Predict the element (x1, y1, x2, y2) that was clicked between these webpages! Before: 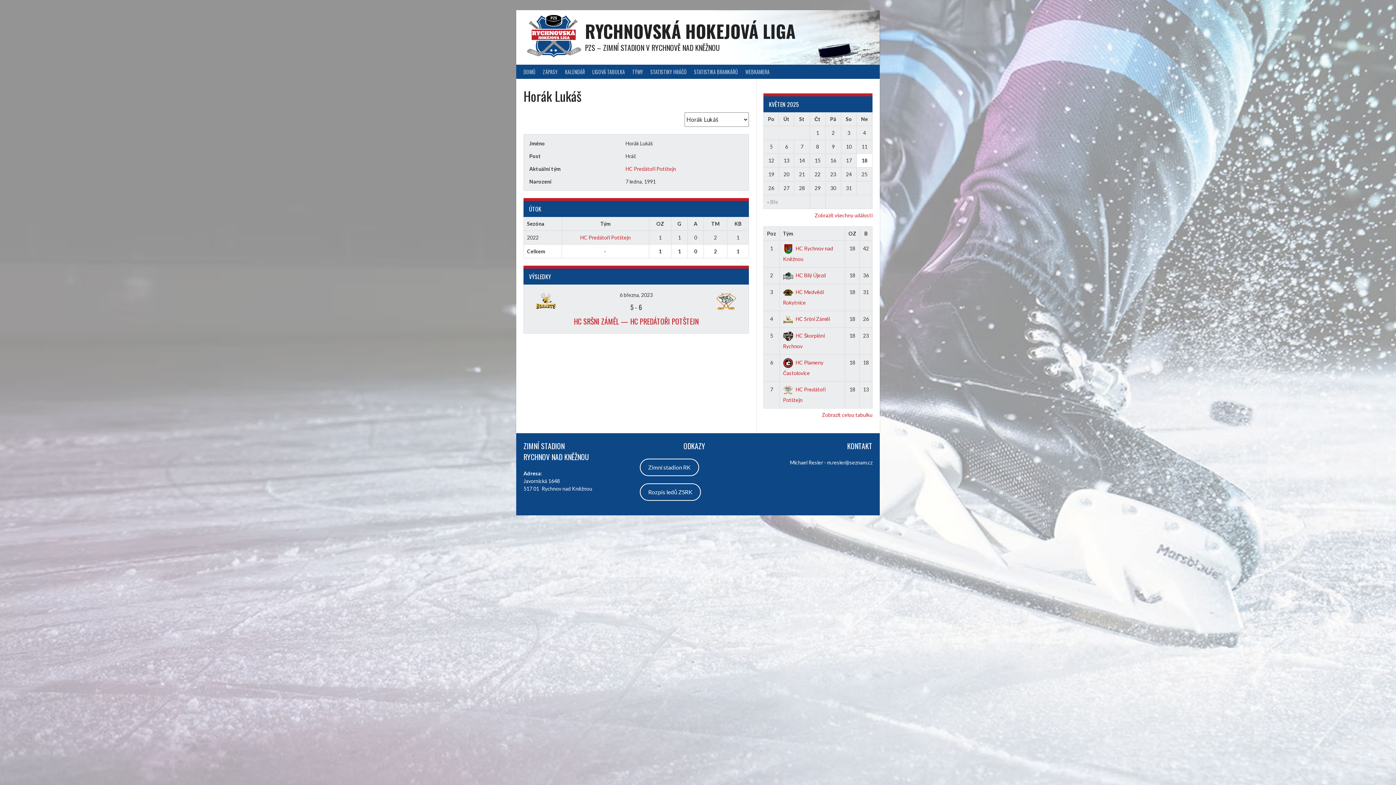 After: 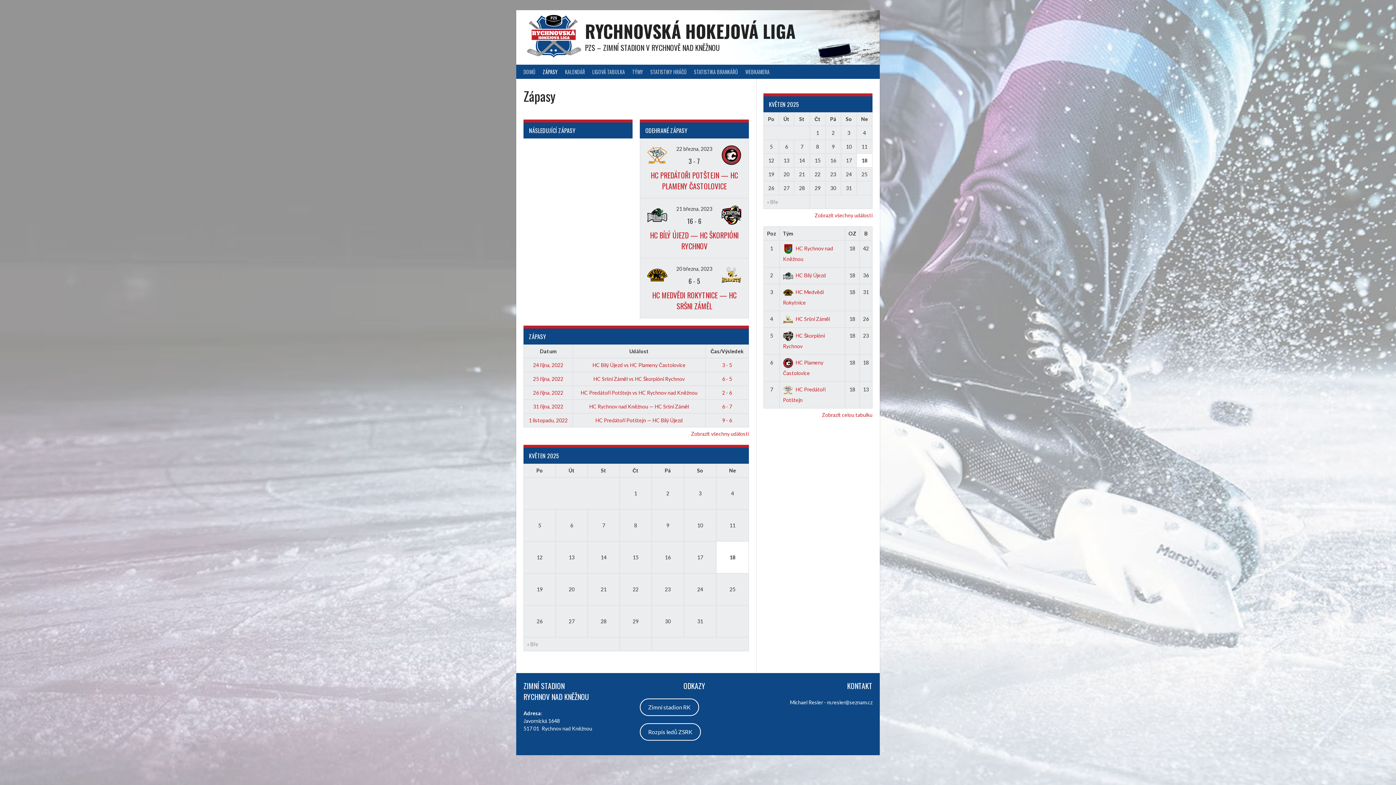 Action: label: ZÁPASY bbox: (539, 64, 561, 78)